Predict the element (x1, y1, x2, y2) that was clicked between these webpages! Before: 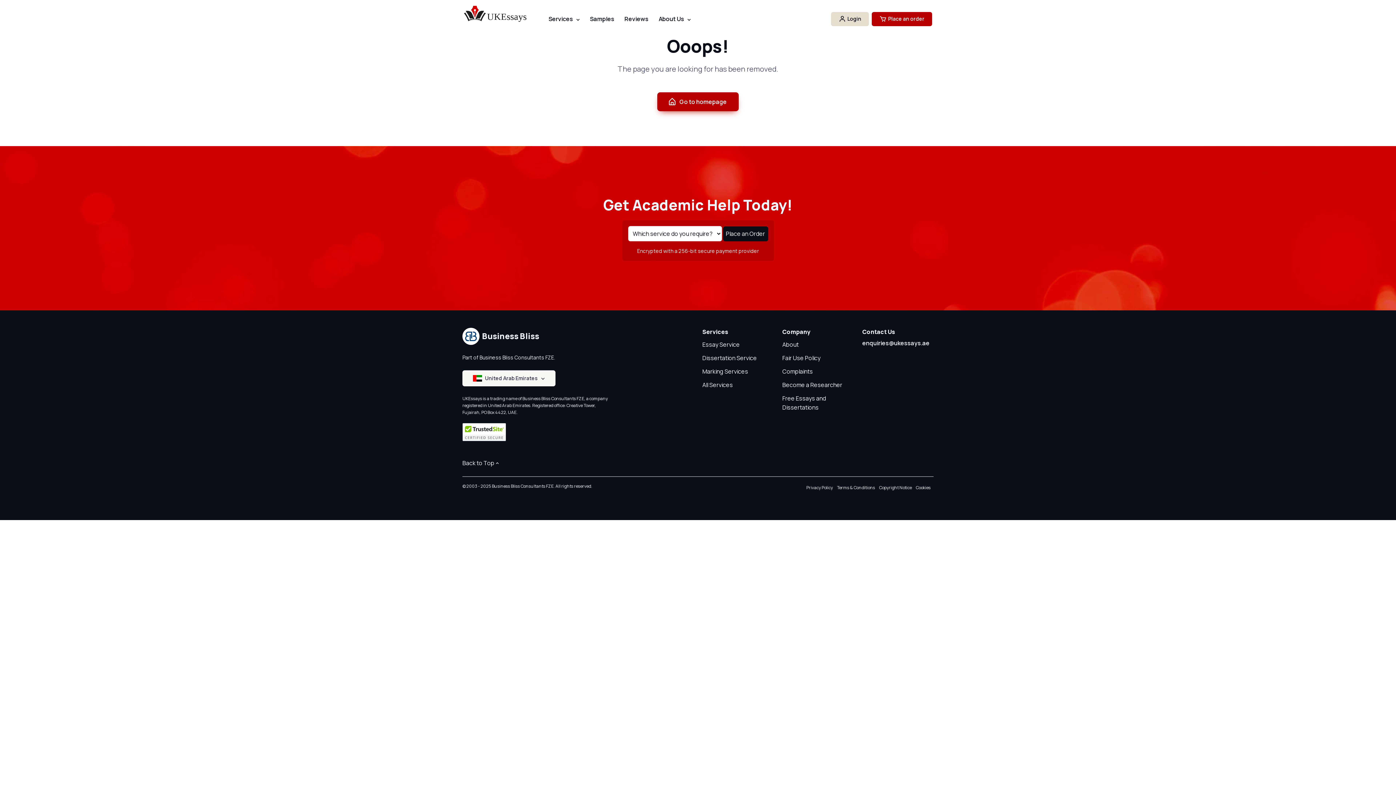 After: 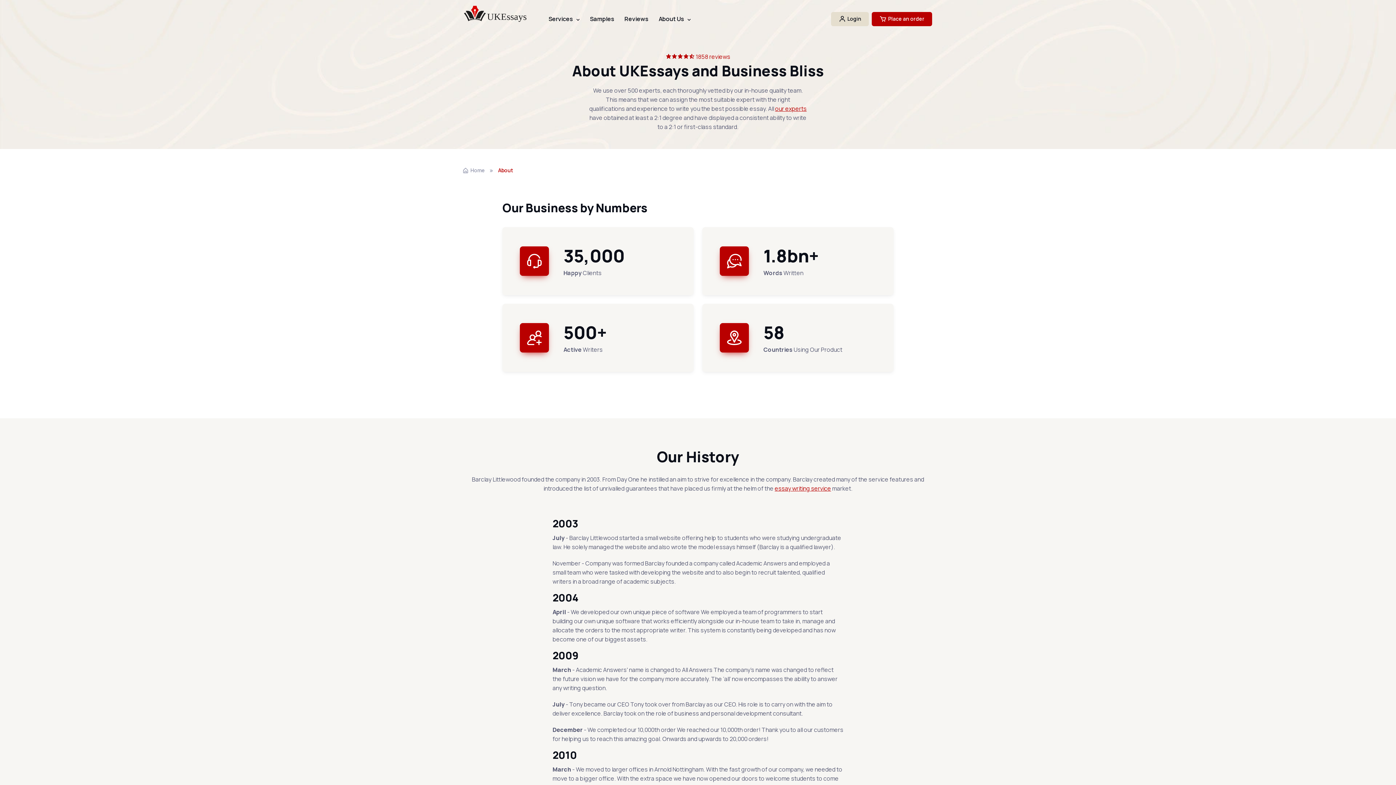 Action: bbox: (782, 338, 798, 352) label: About